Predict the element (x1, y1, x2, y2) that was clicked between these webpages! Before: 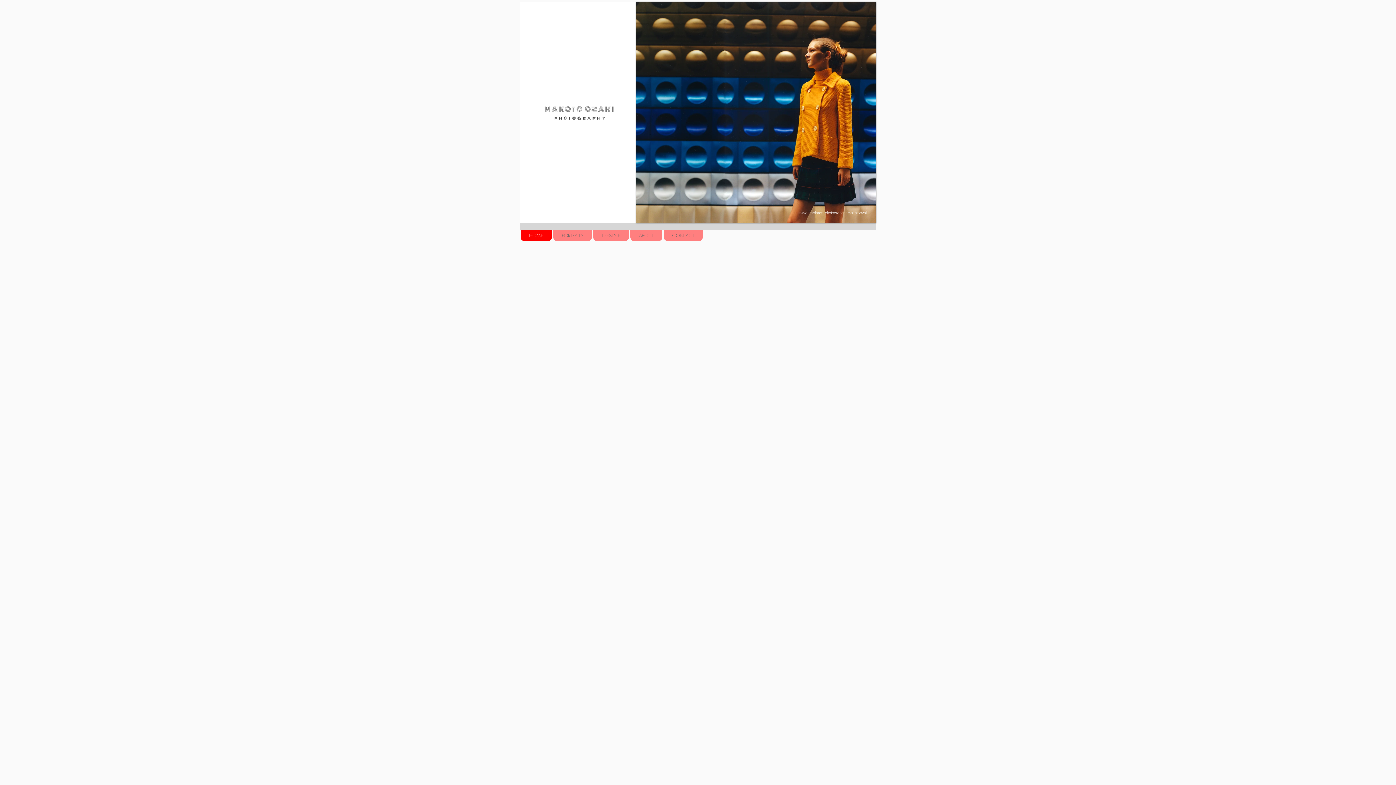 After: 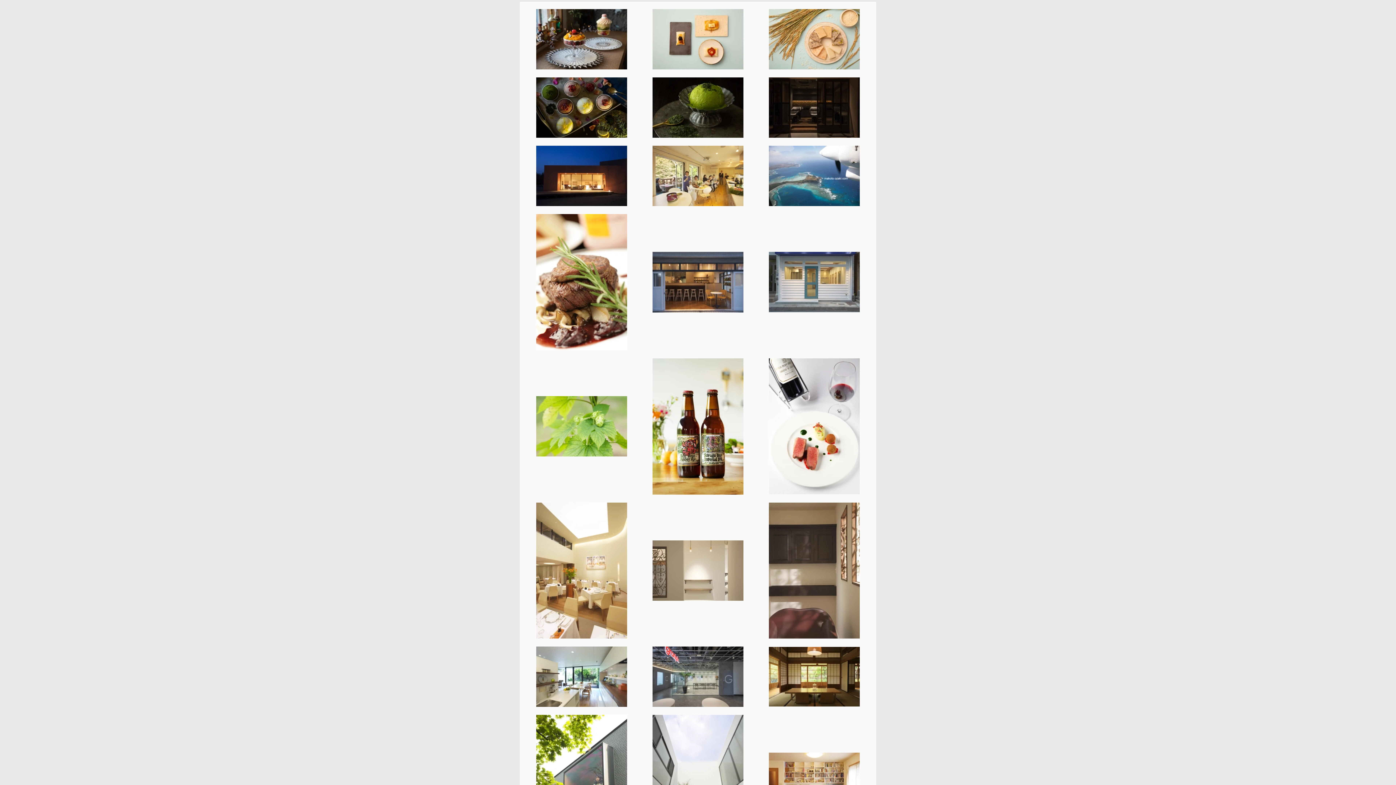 Action: label: LIFESTYLE bbox: (593, 230, 629, 241)